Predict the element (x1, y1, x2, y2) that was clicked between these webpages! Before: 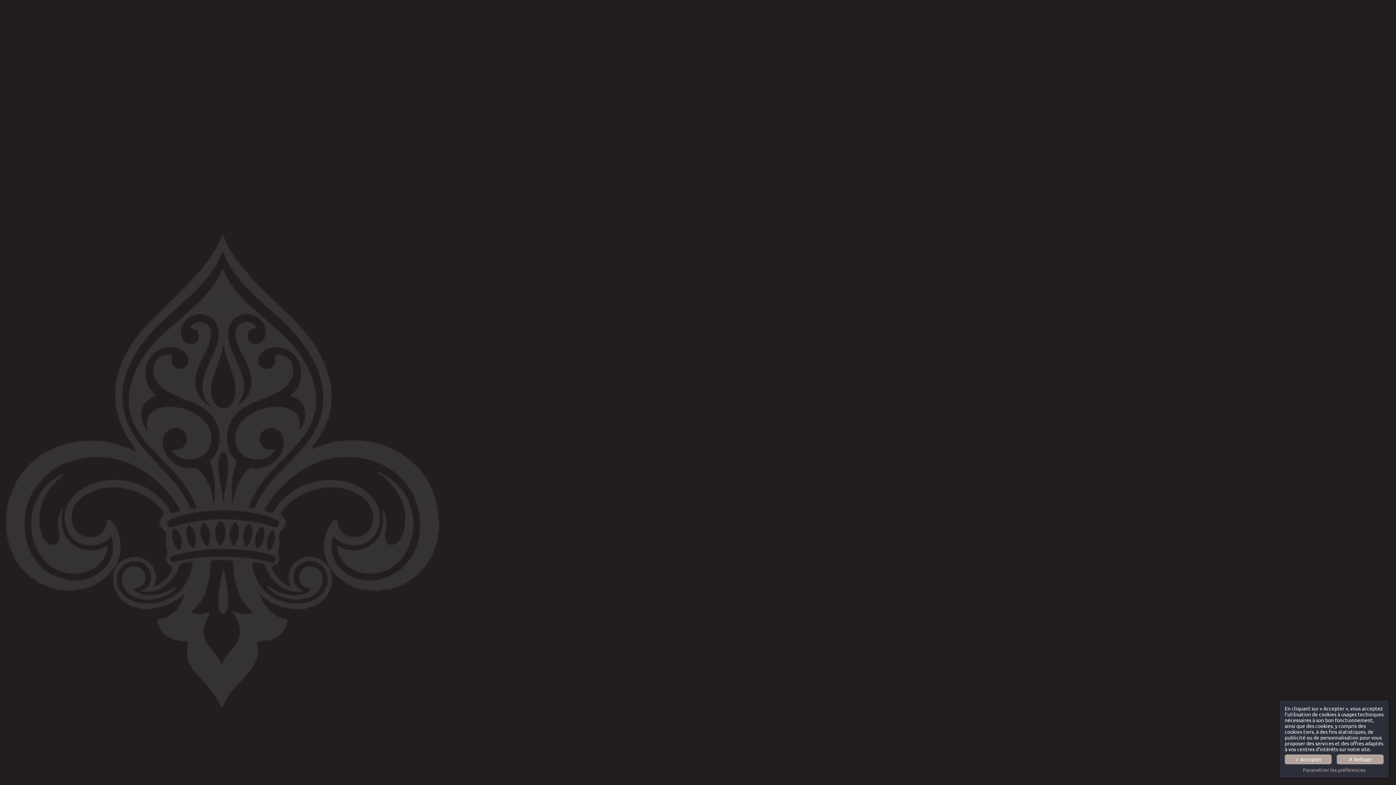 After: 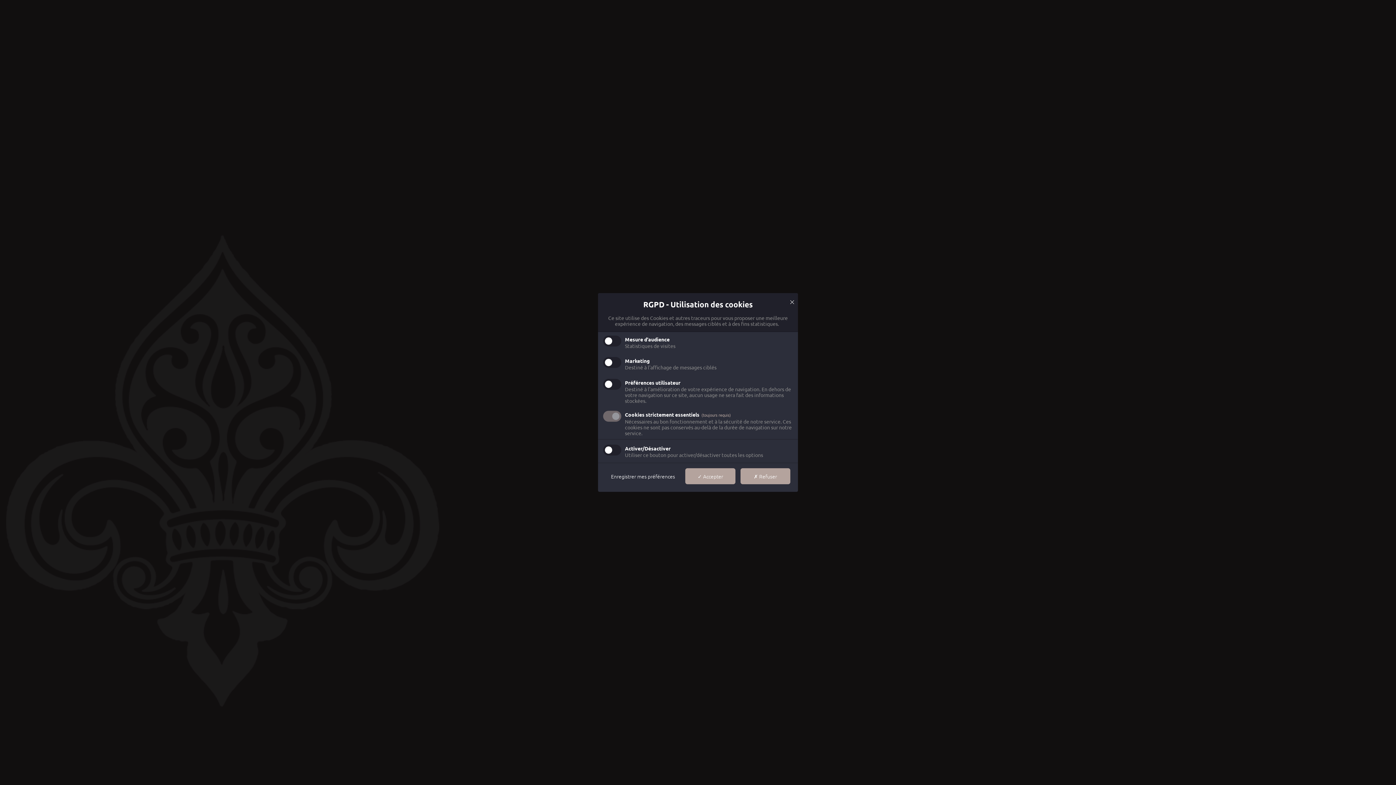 Action: label: Paramétrer les préférences bbox: (1285, 767, 1384, 773)